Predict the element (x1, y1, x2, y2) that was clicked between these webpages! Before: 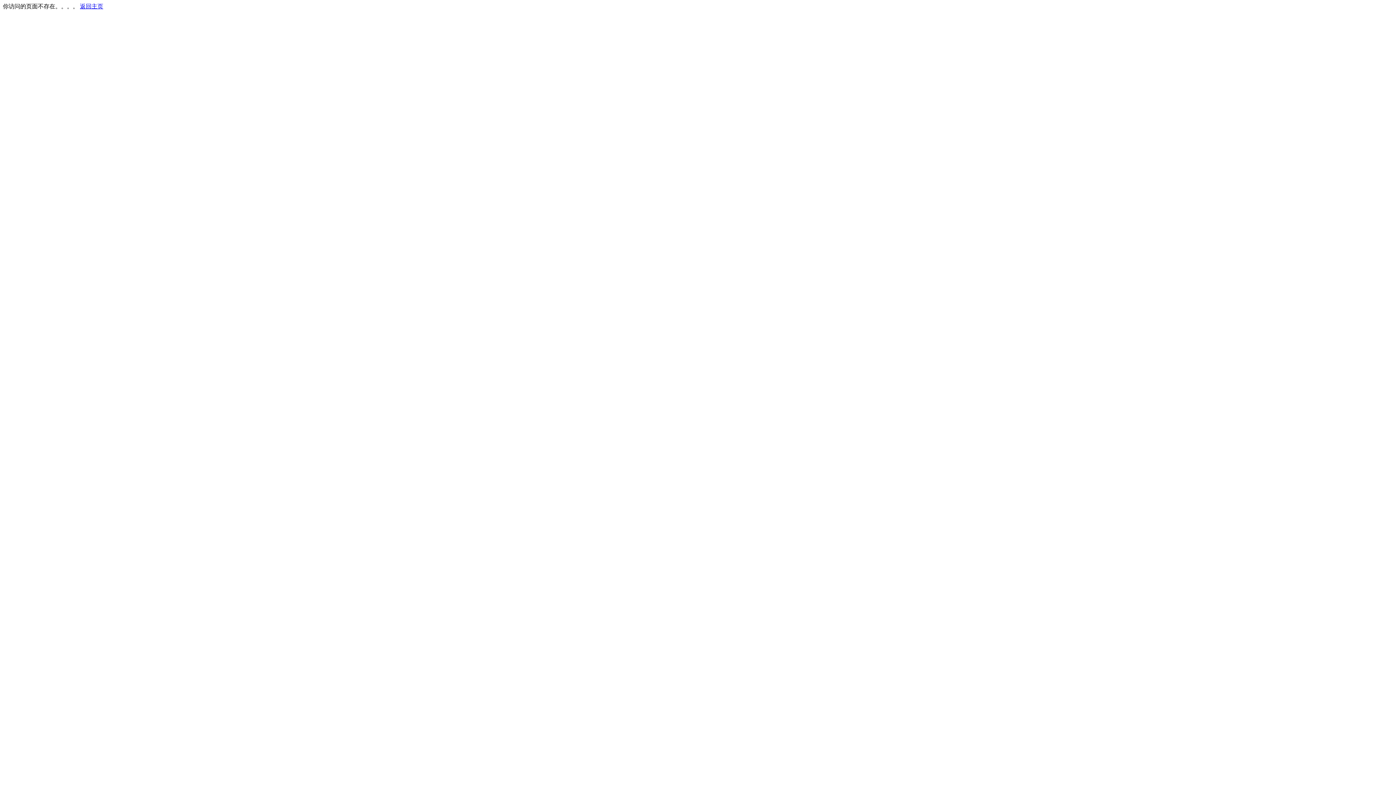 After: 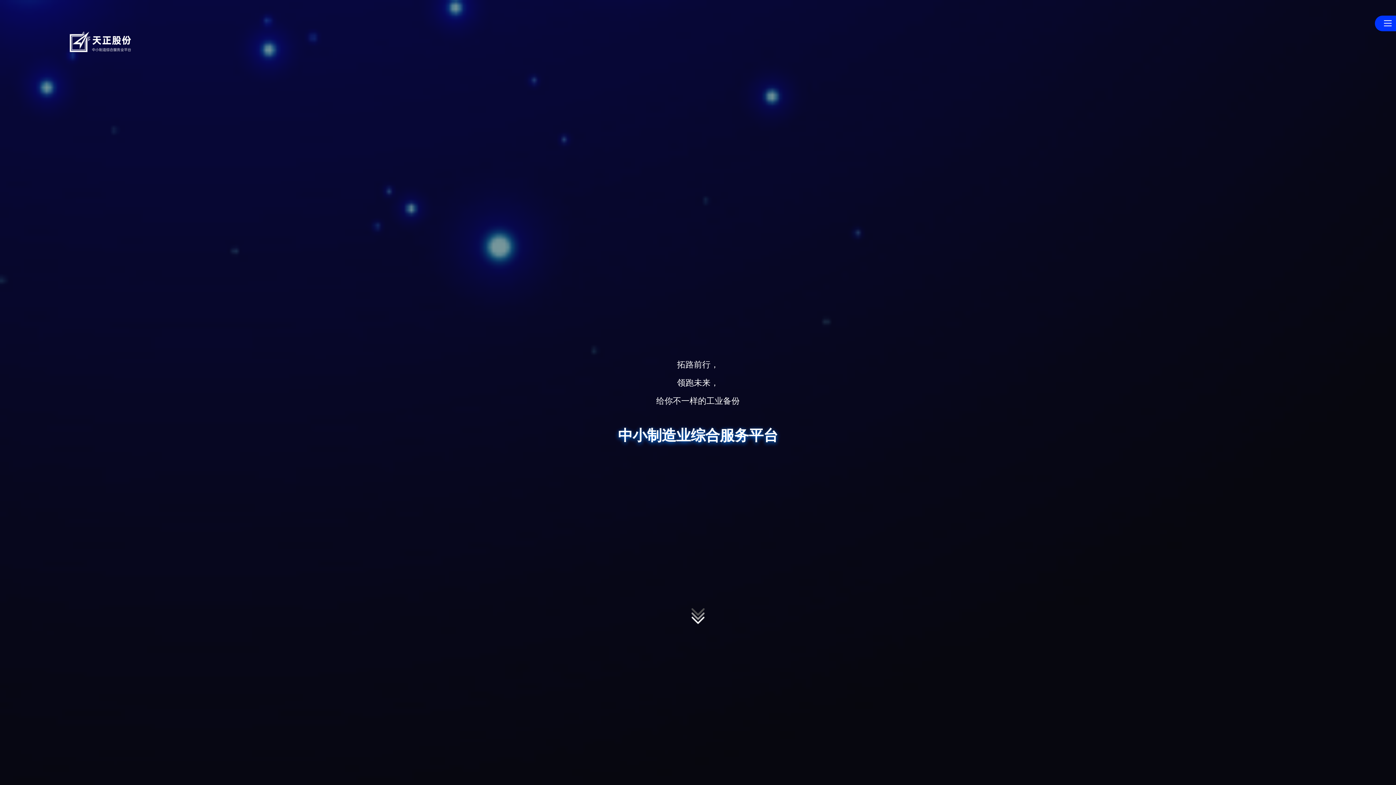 Action: label: 返回主页 bbox: (80, 3, 103, 9)